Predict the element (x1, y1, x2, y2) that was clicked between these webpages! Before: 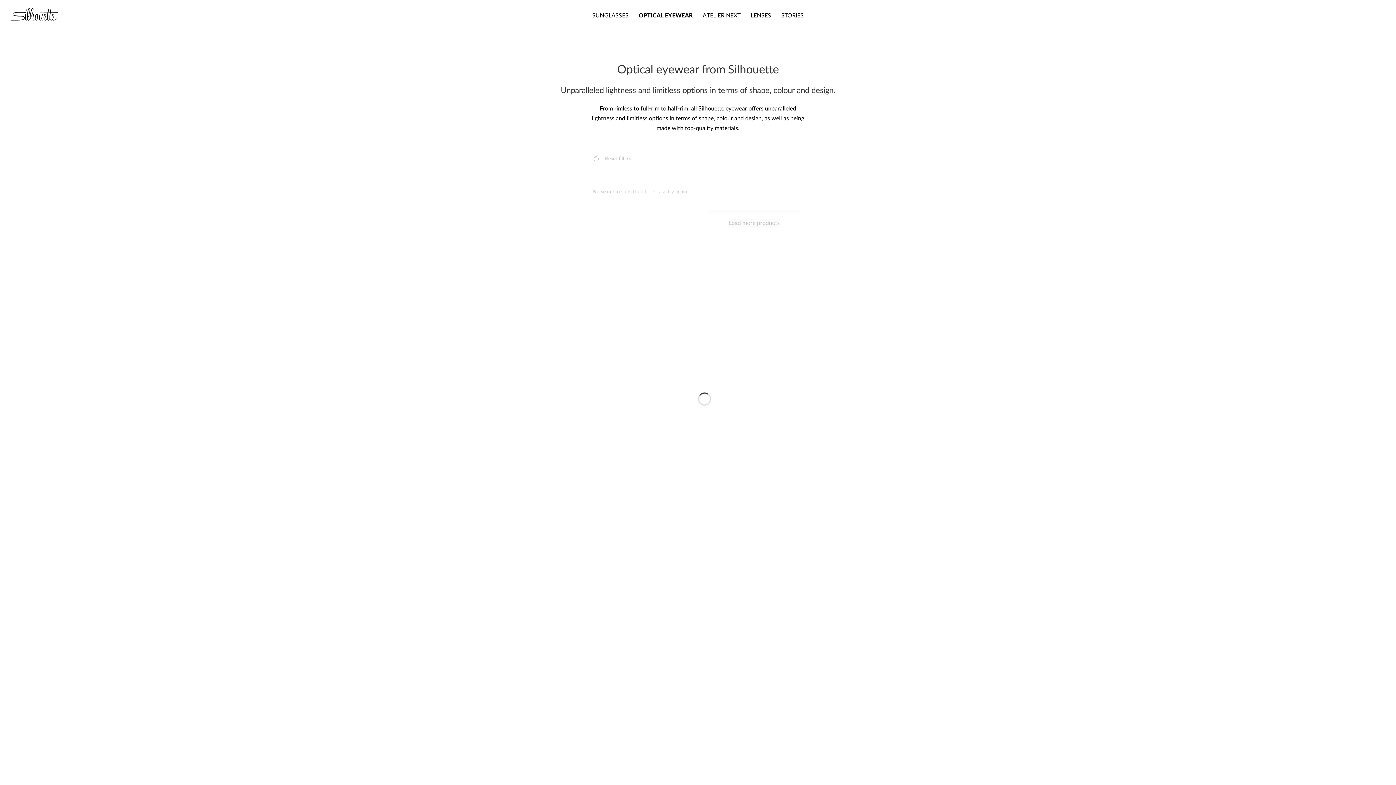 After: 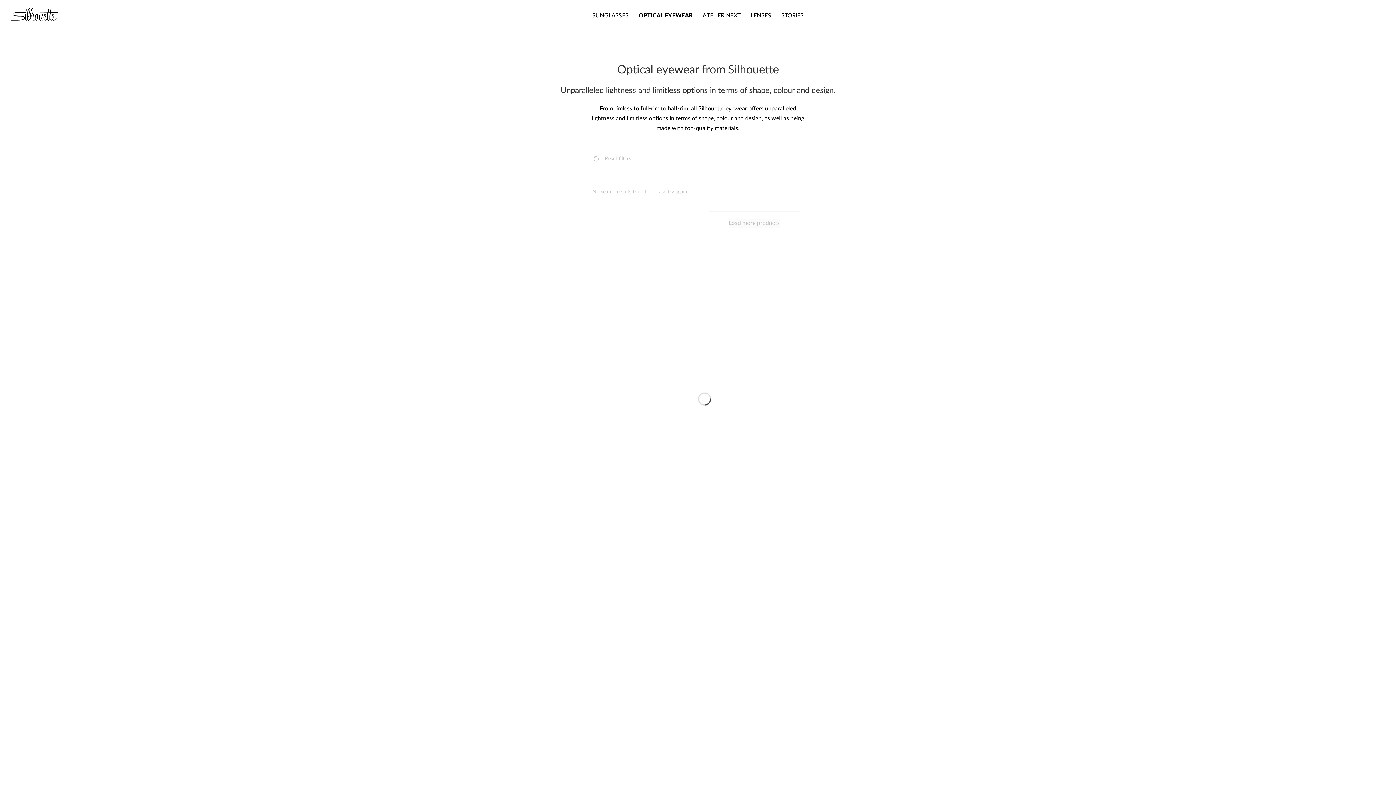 Action: label: OPTICAL EYEWEAR bbox: (633, 0, 697, 30)